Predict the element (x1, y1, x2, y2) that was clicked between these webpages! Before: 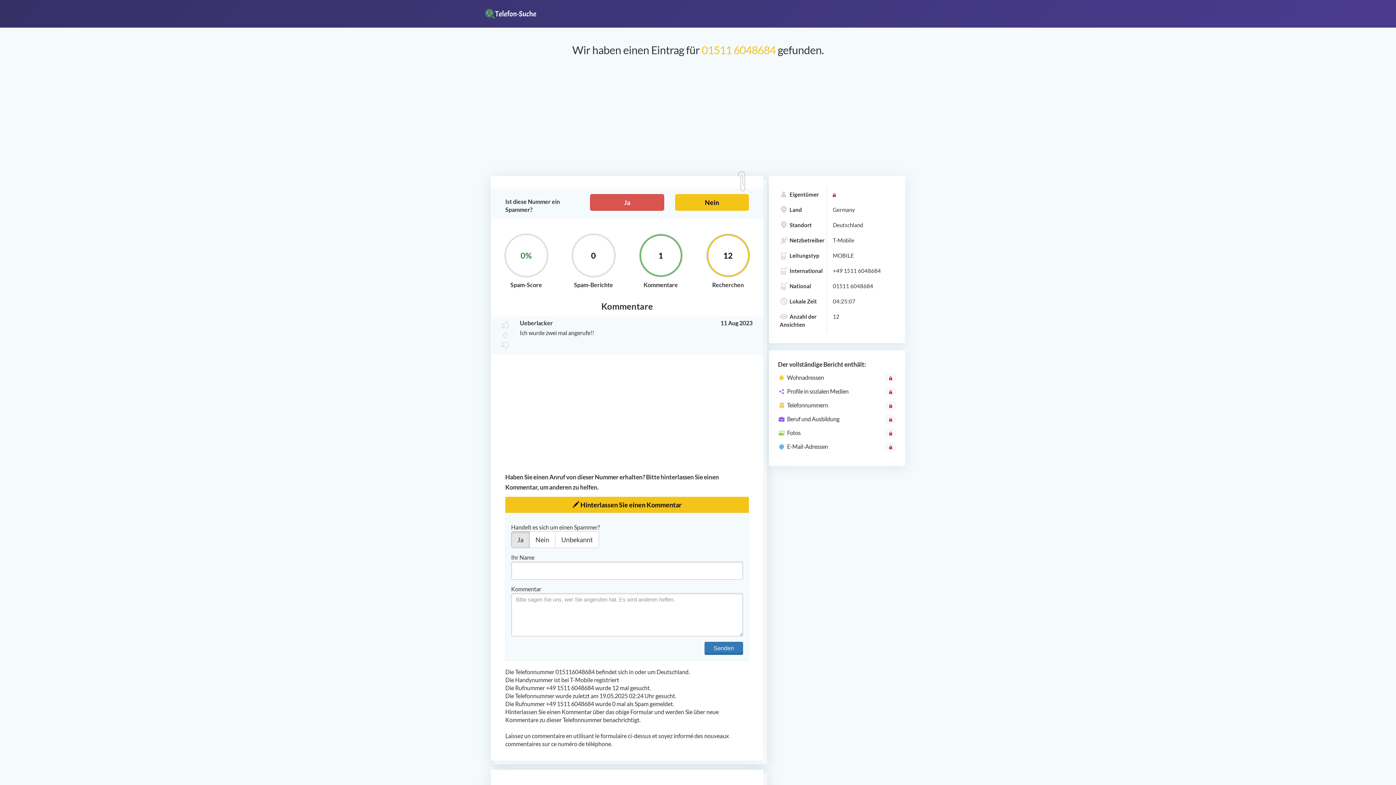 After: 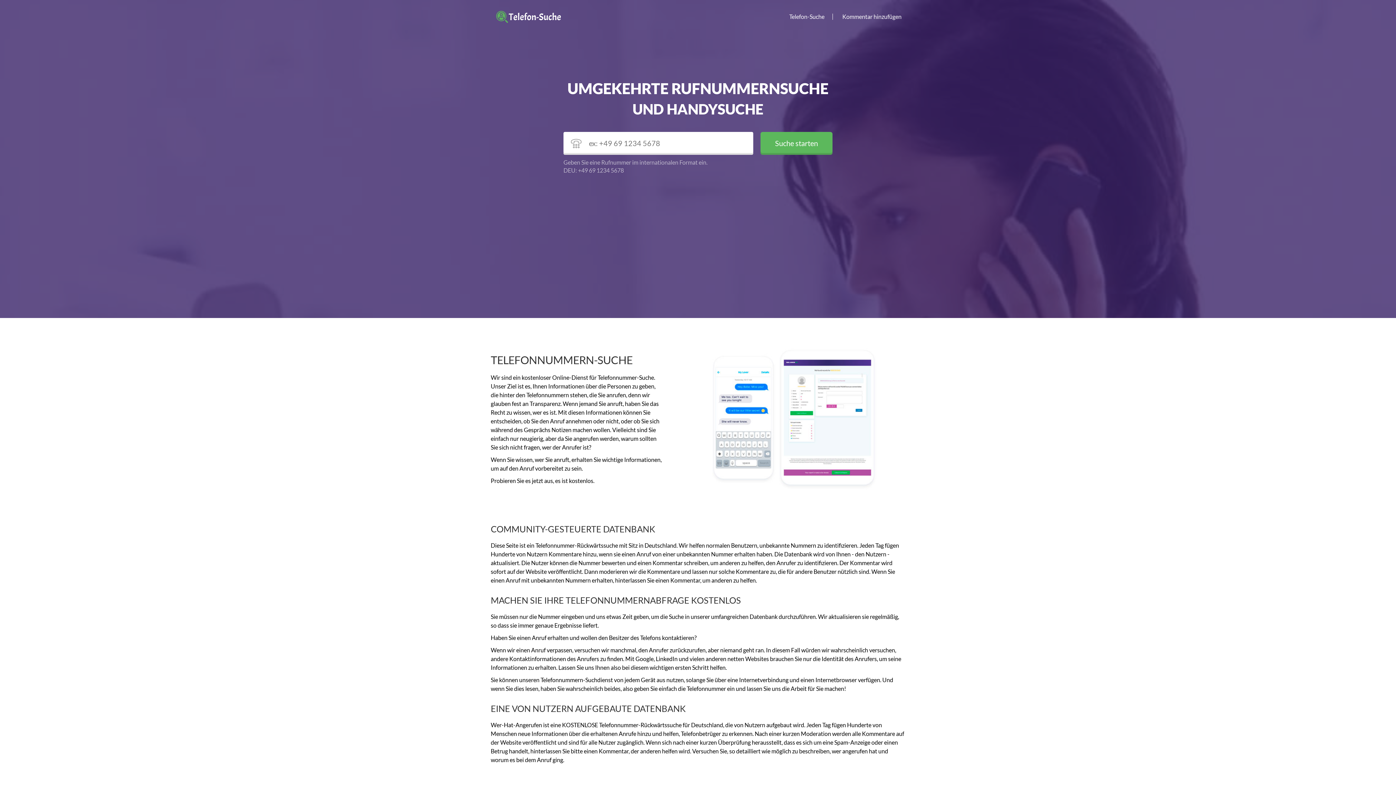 Action: bbox: (485, 9, 545, 18)